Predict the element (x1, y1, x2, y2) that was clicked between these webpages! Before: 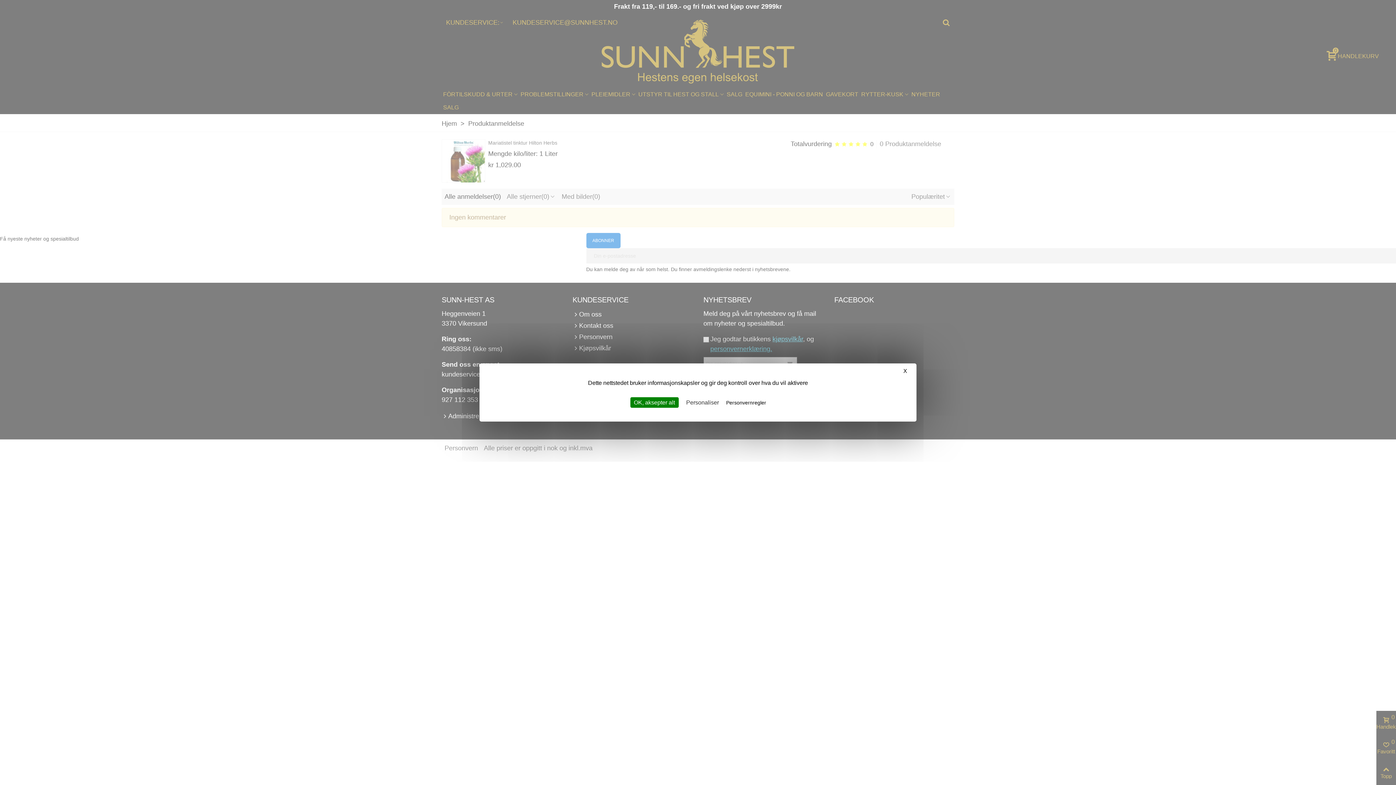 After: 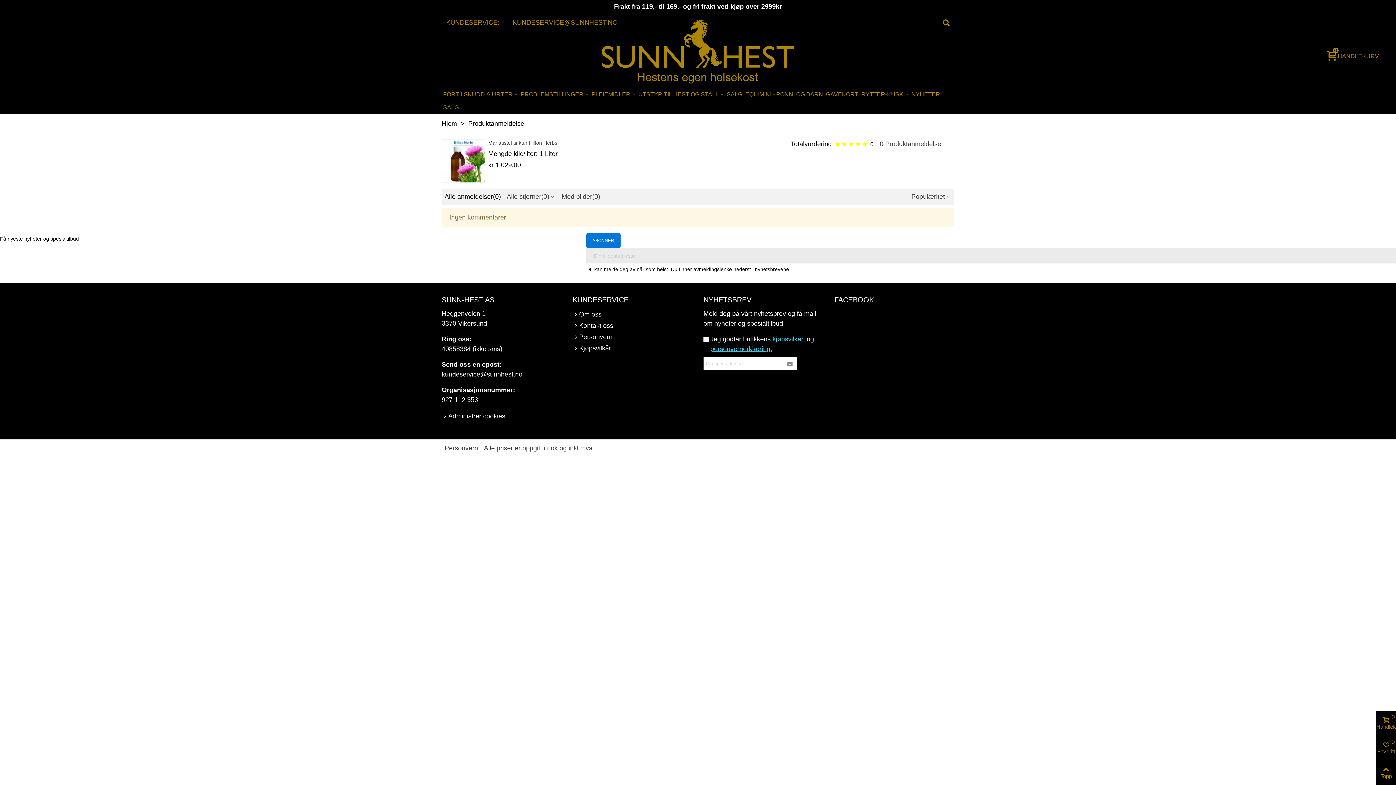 Action: label: OK, aksepter alt bbox: (630, 397, 678, 408)